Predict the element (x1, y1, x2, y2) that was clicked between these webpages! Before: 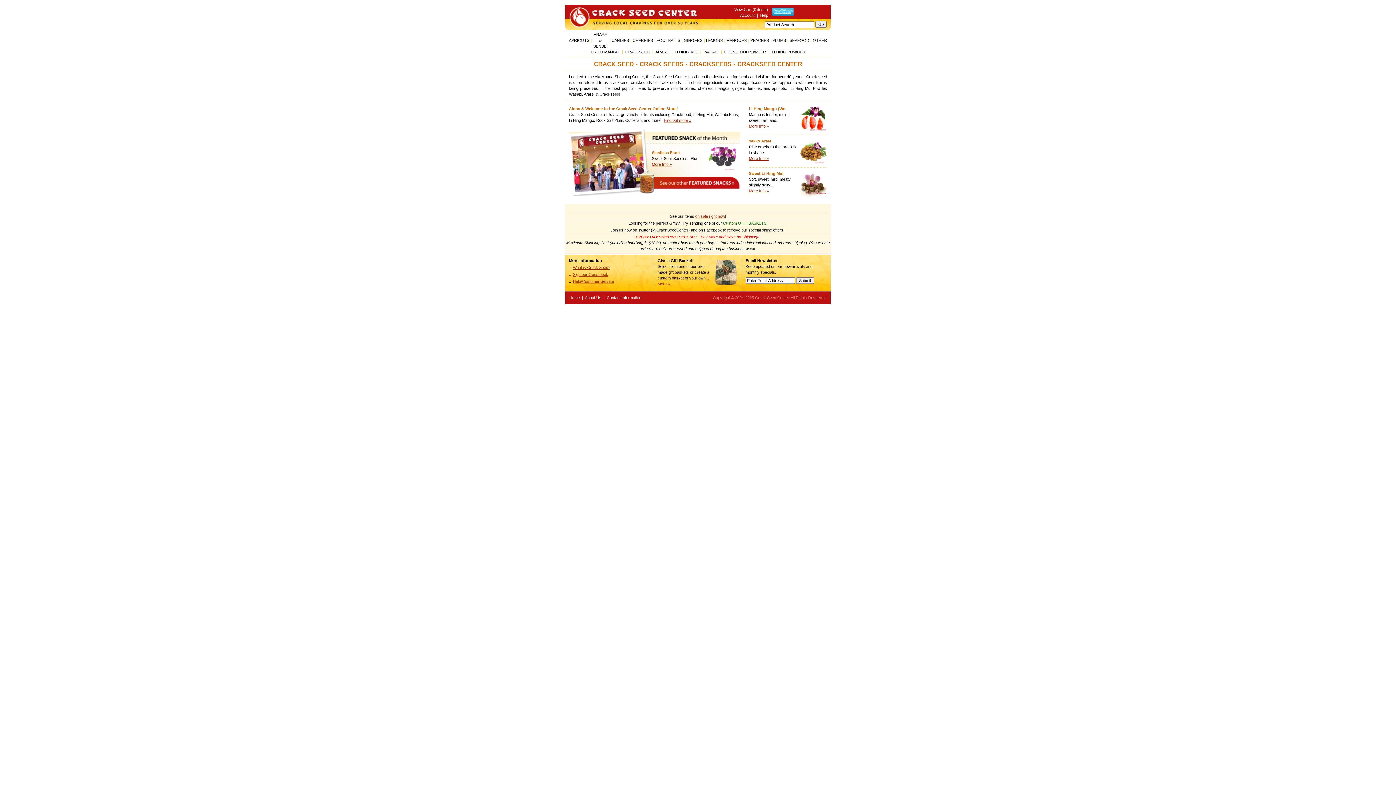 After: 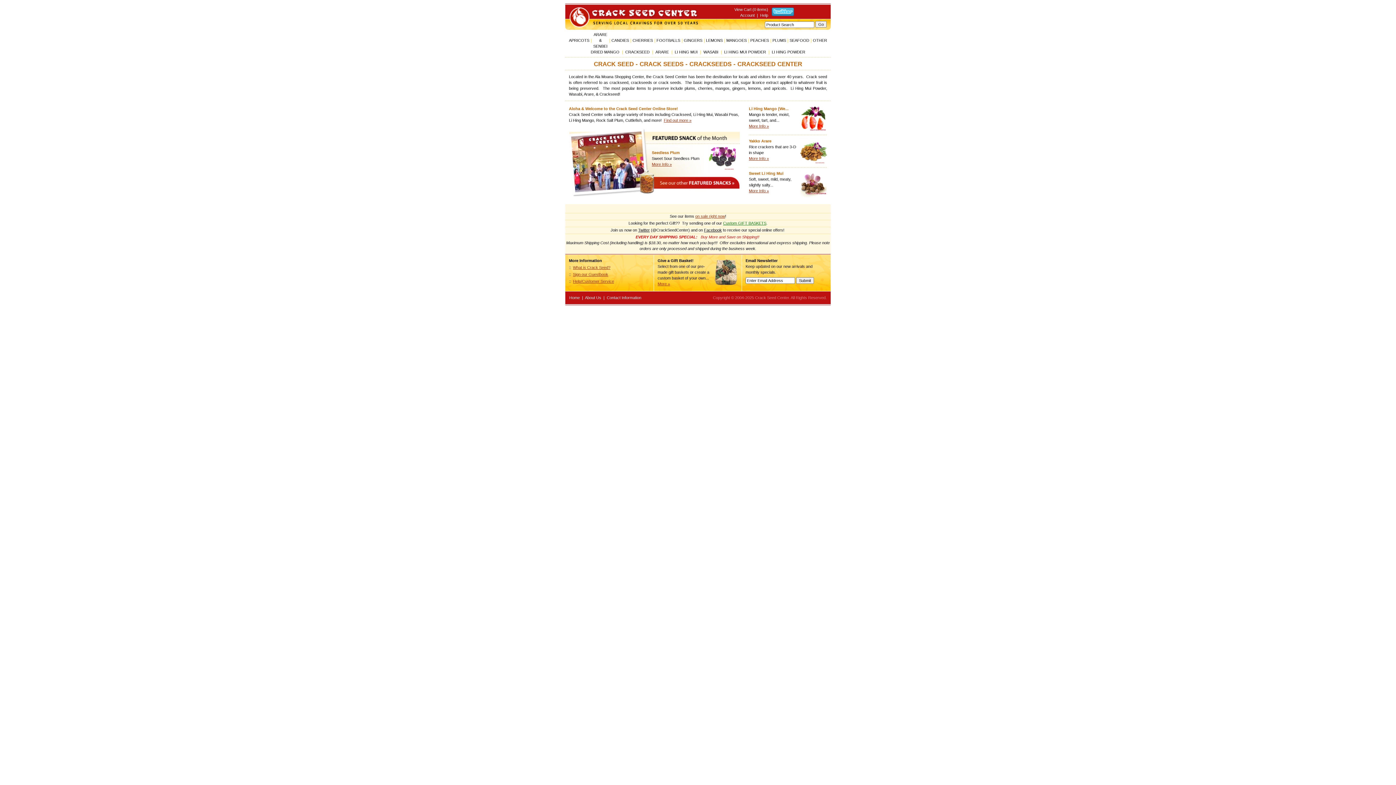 Action: bbox: (772, 7, 794, 16)